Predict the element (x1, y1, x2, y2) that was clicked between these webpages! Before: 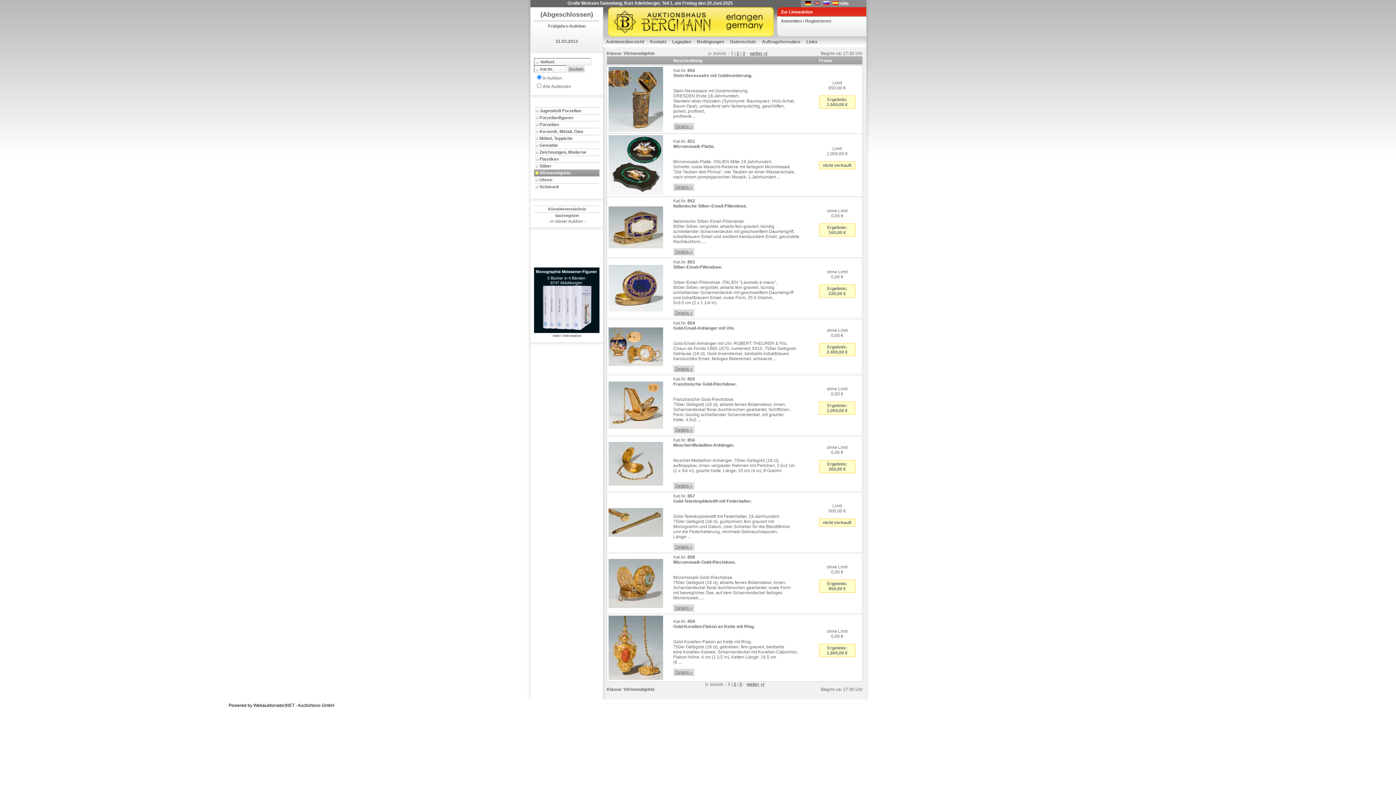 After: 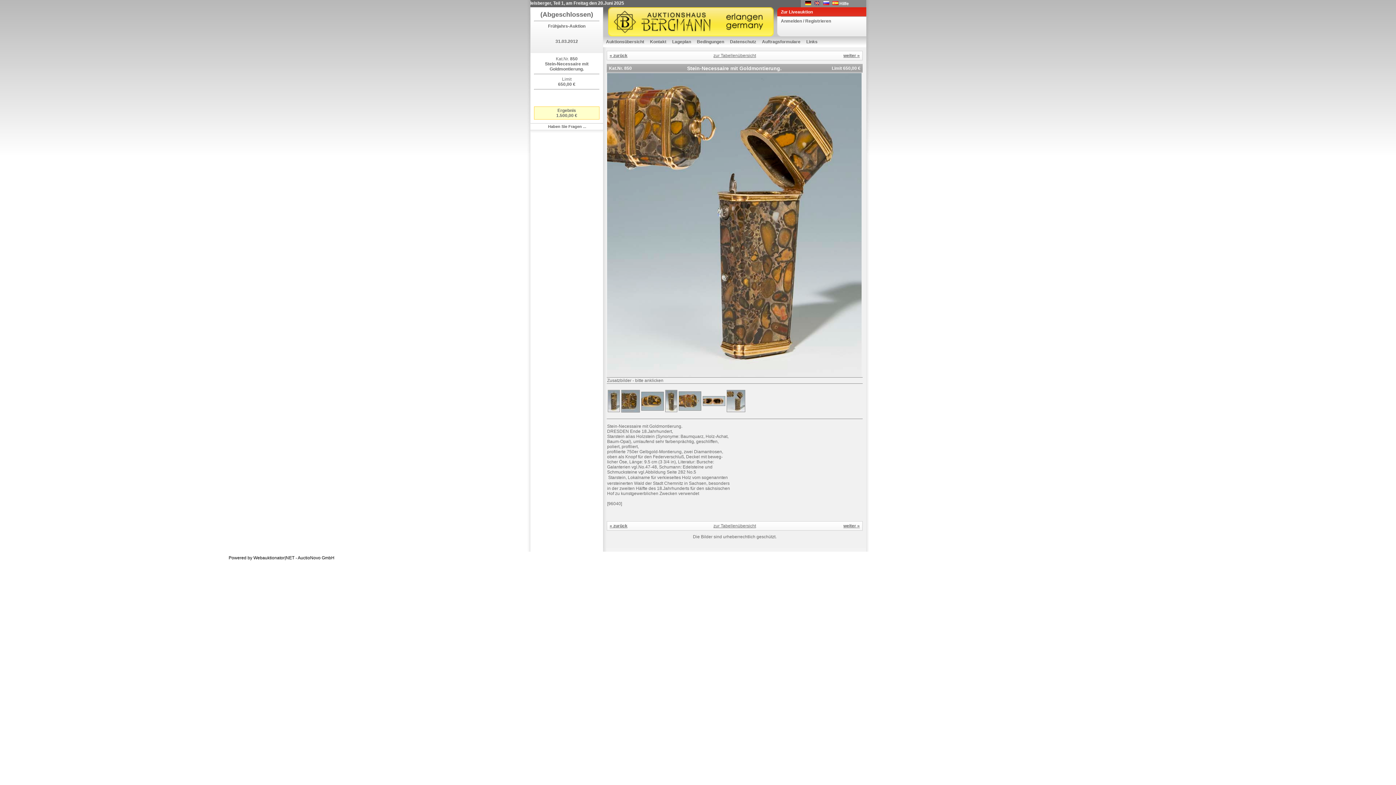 Action: bbox: (673, 122, 694, 130) label: Details »